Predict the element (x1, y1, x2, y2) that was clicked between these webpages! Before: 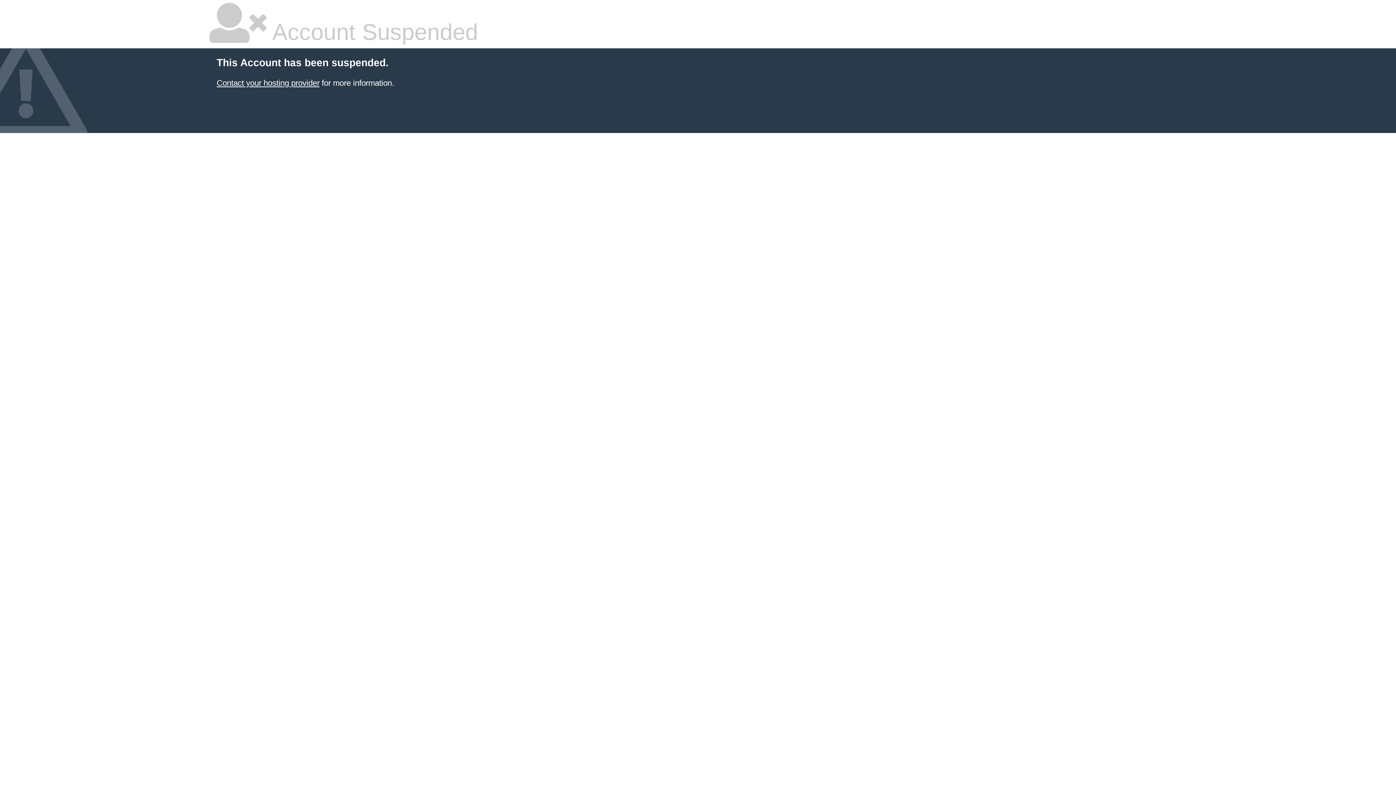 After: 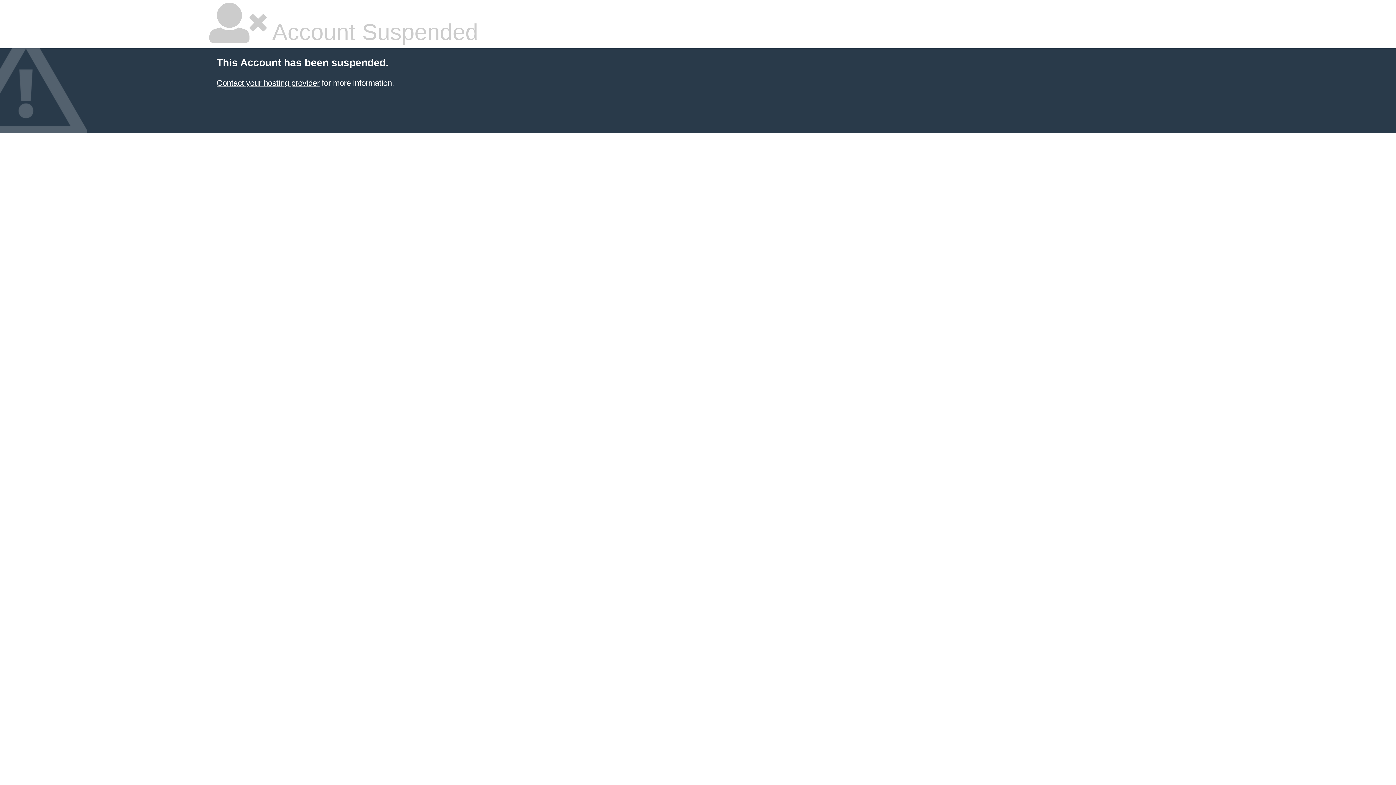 Action: bbox: (216, 78, 319, 87) label: Contact your hosting provider